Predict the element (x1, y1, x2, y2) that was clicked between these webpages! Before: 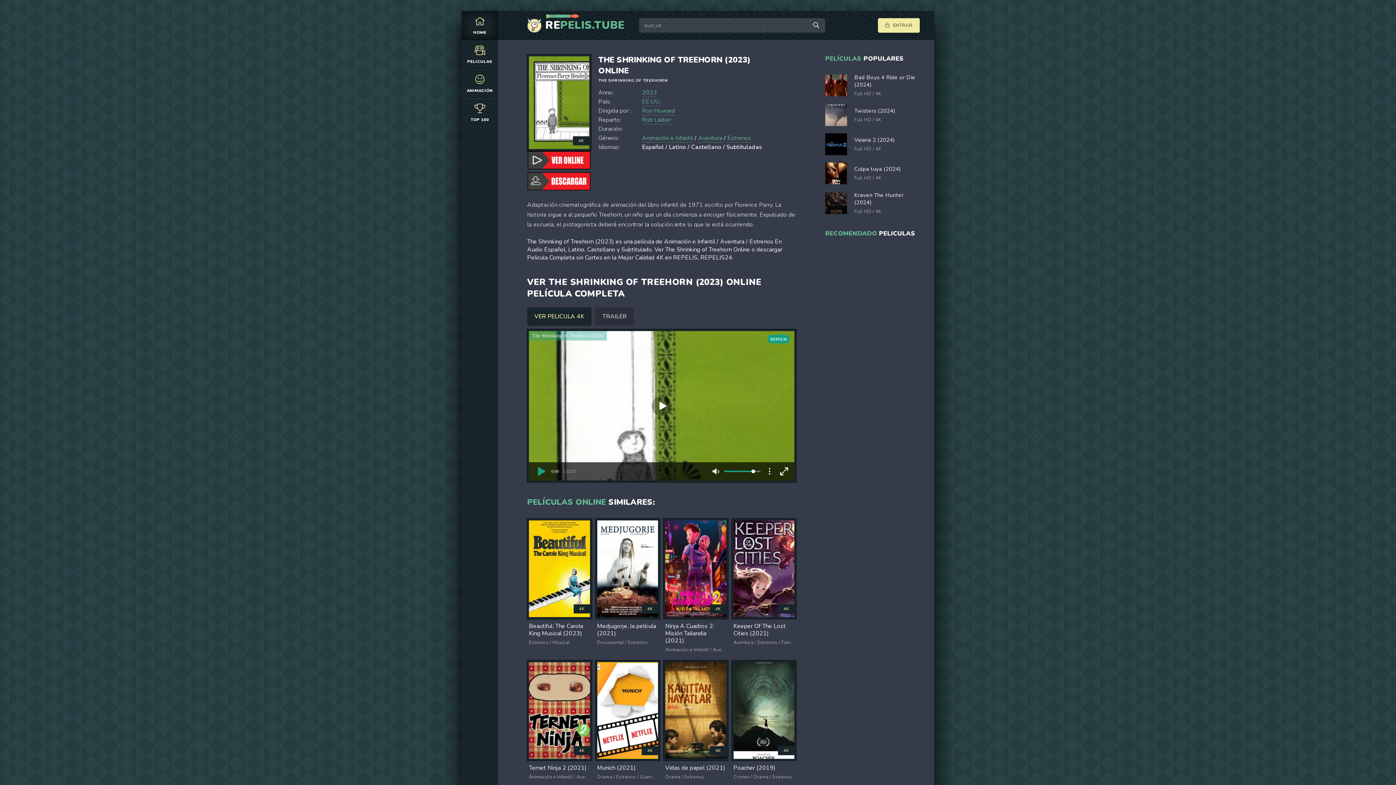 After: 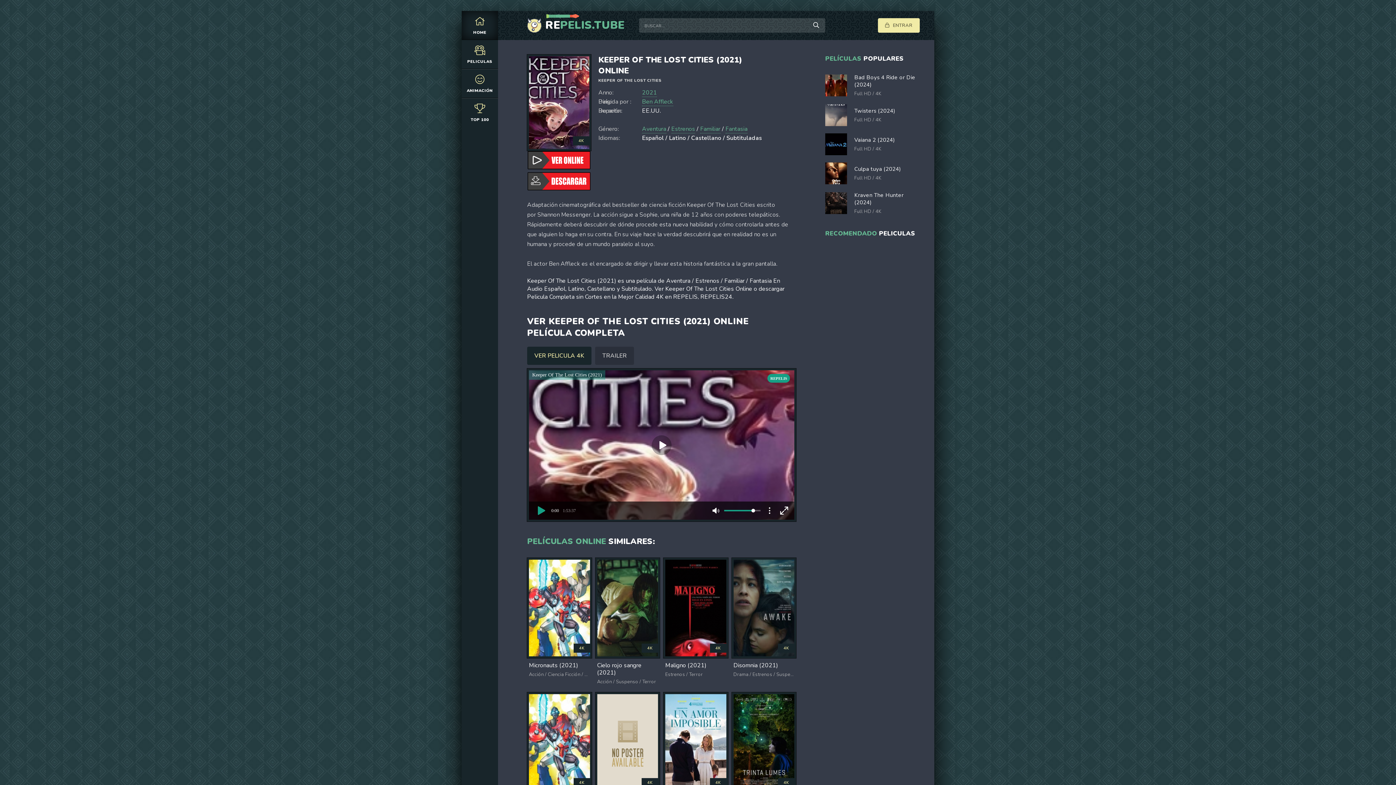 Action: label: 4K
Keeper Of The Lost Cities (2021) bbox: (731, 518, 796, 637)